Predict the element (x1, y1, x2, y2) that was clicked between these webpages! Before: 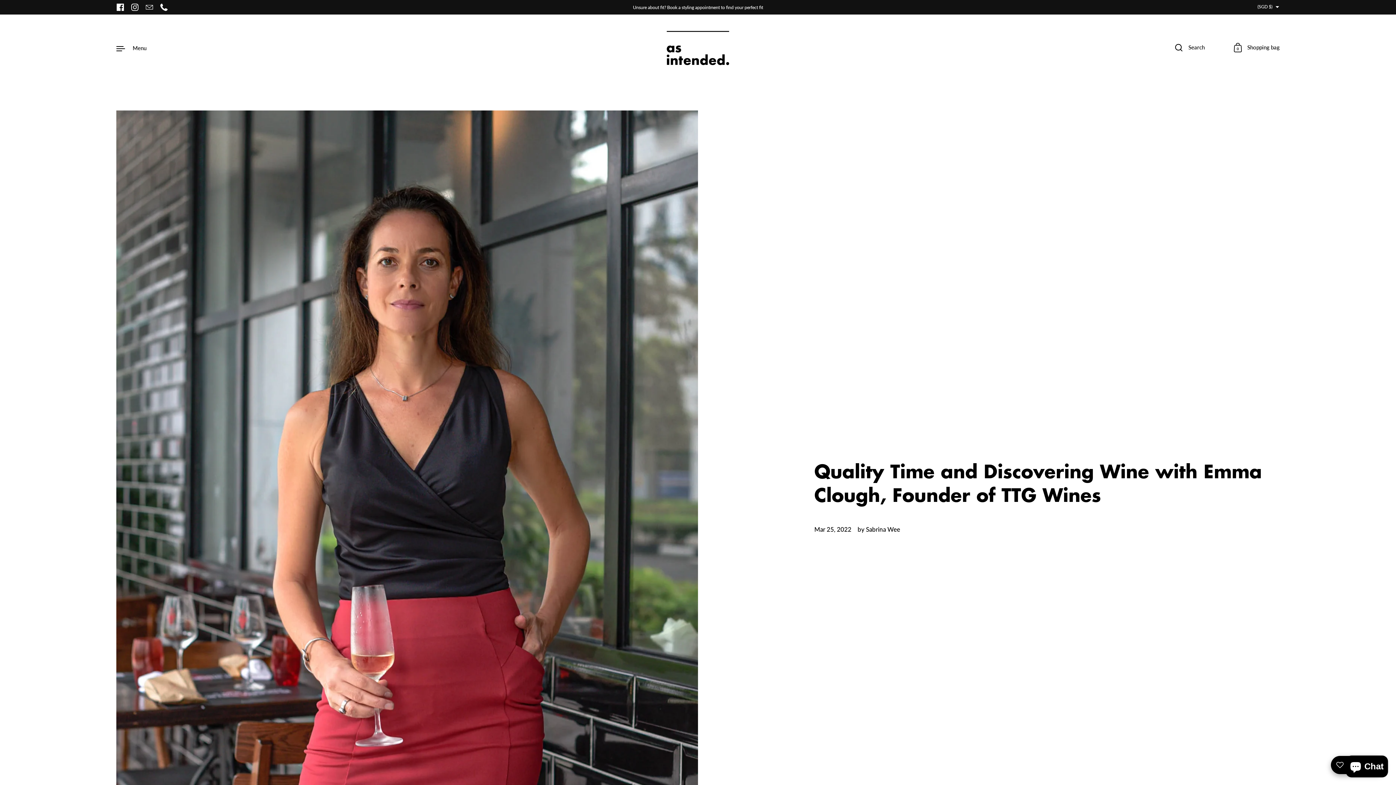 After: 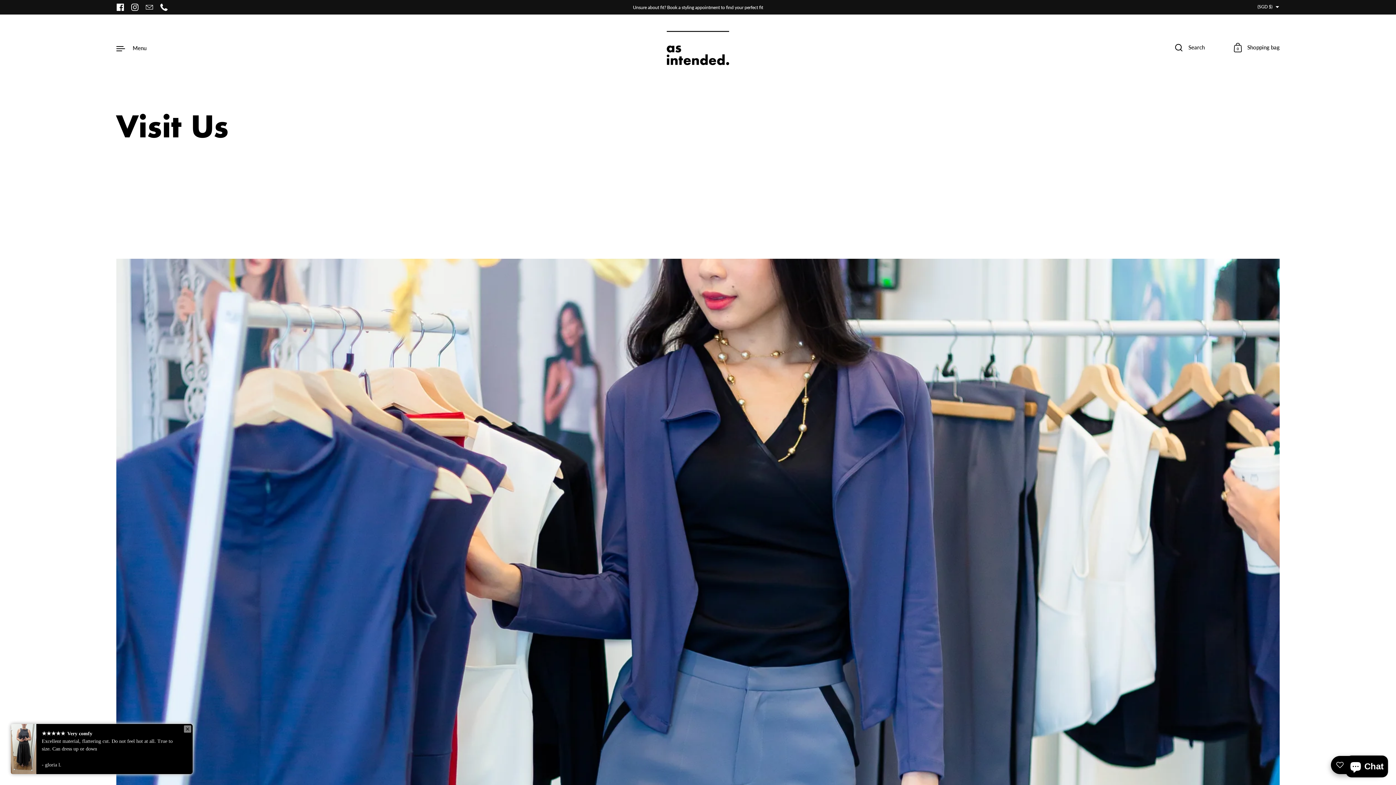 Action: bbox: (633, 4, 763, 9) label: Unsure about fit? Book a styling appointment to find your perfect fit